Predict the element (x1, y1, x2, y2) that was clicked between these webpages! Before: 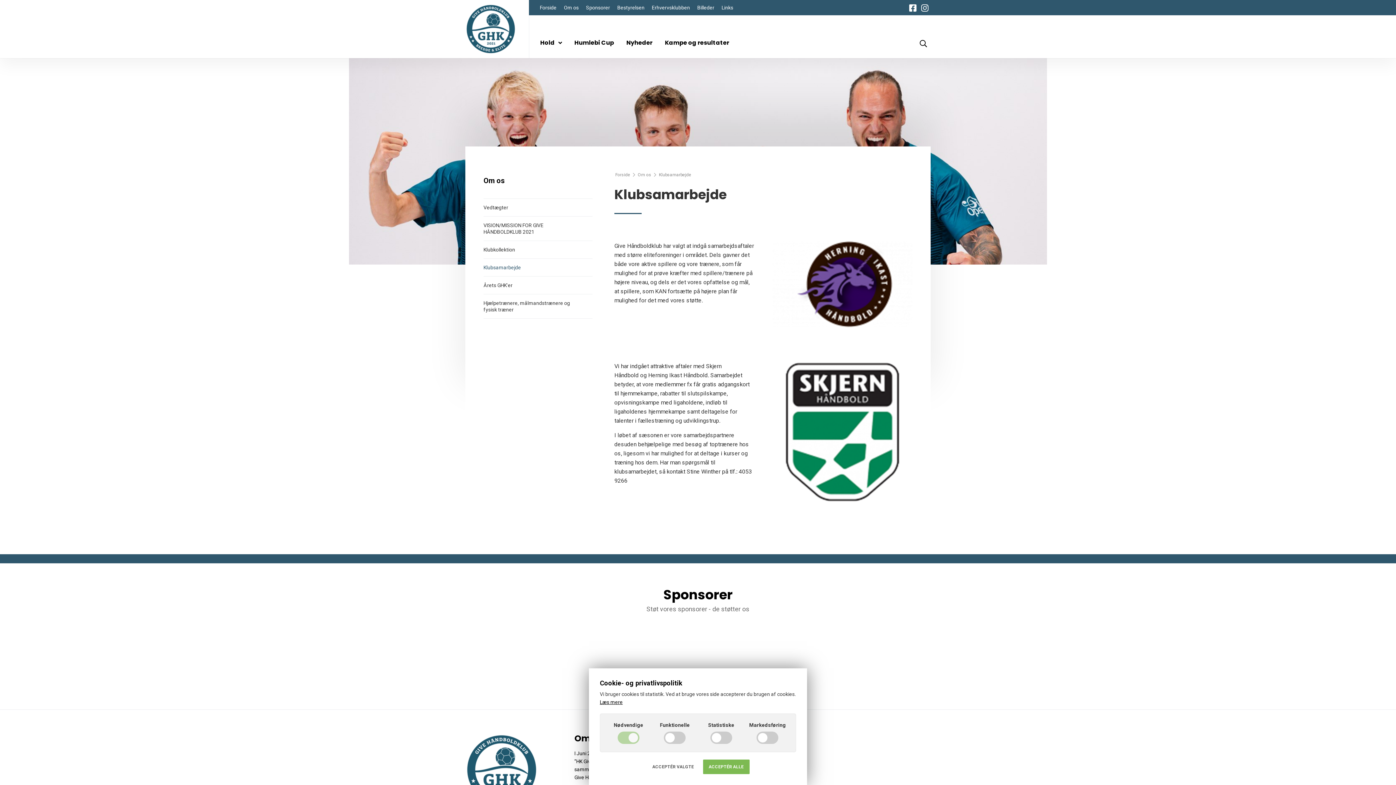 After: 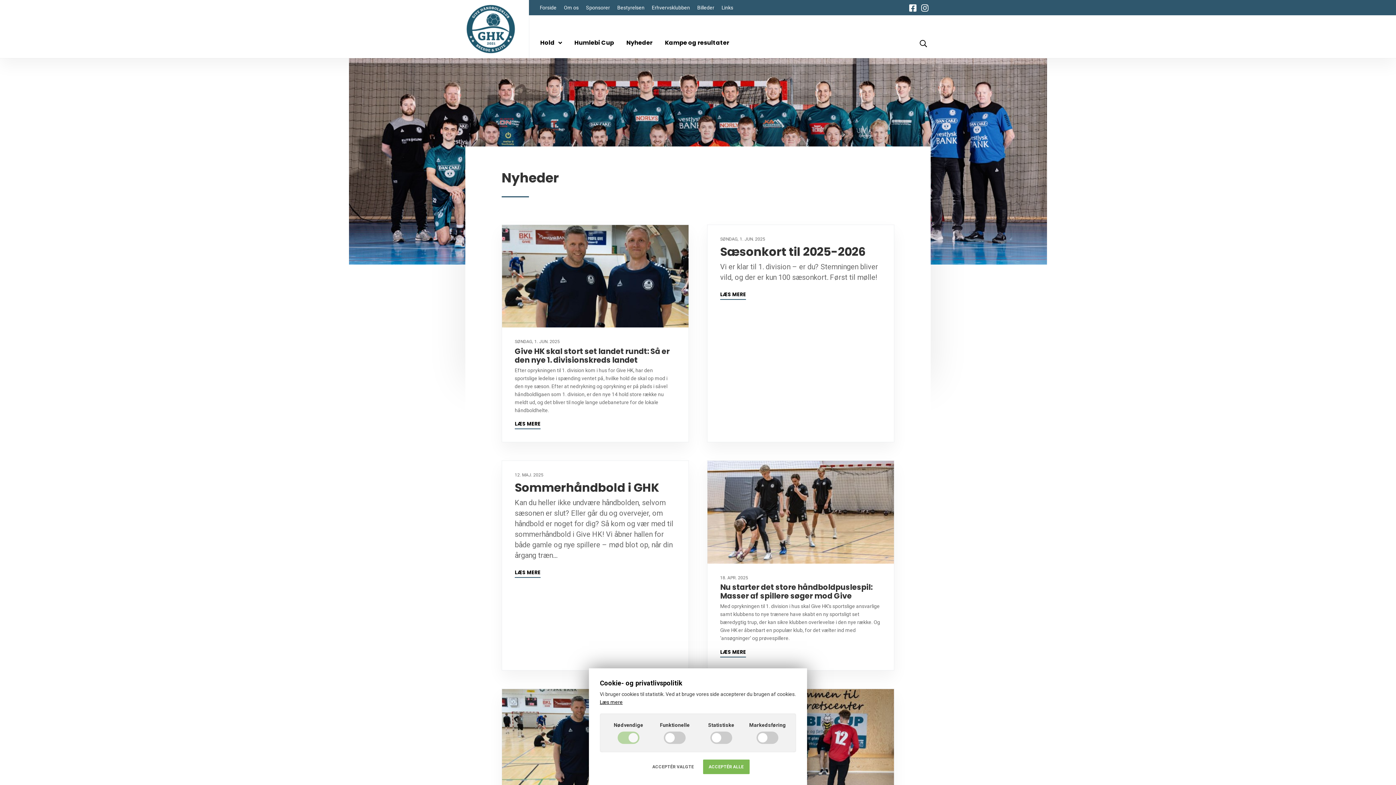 Action: label: Nyheder bbox: (626, 27, 652, 58)